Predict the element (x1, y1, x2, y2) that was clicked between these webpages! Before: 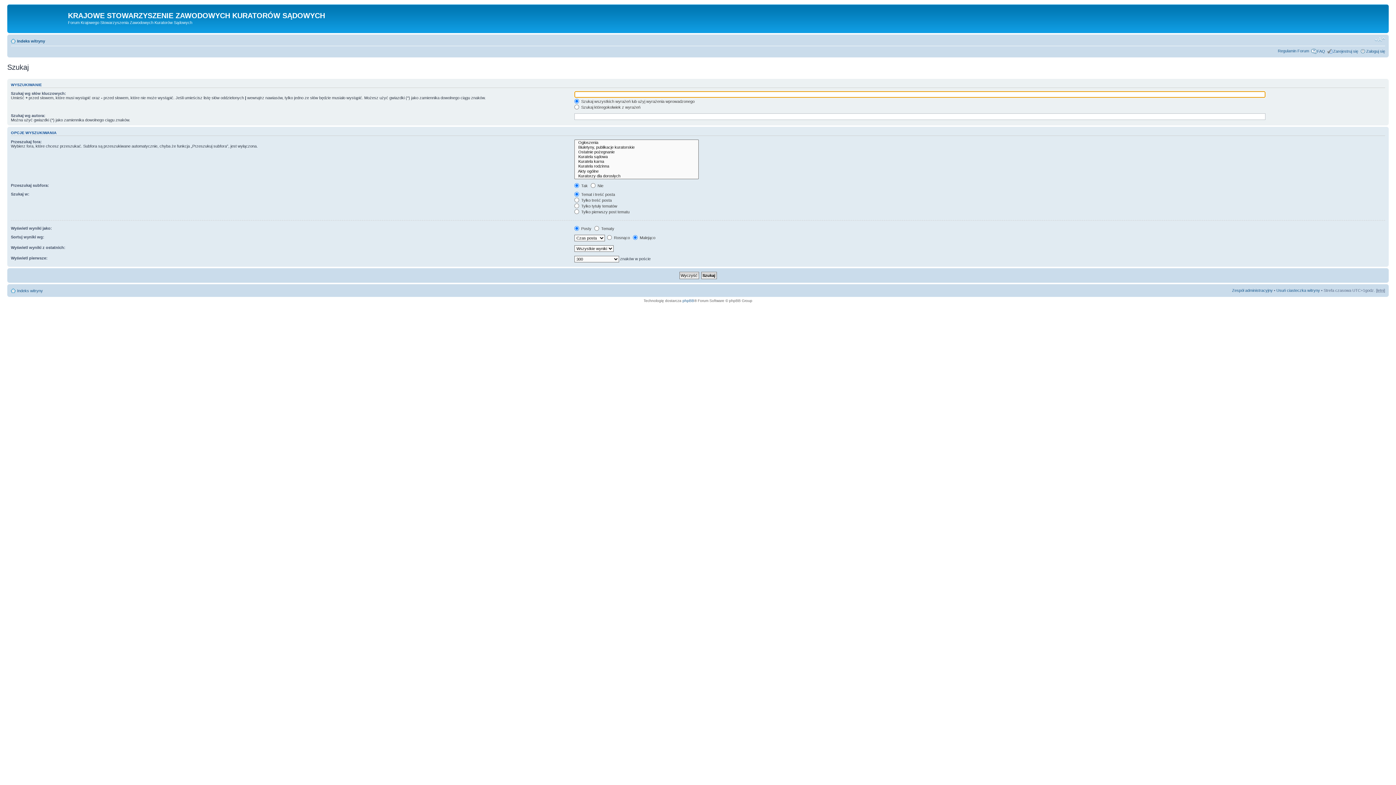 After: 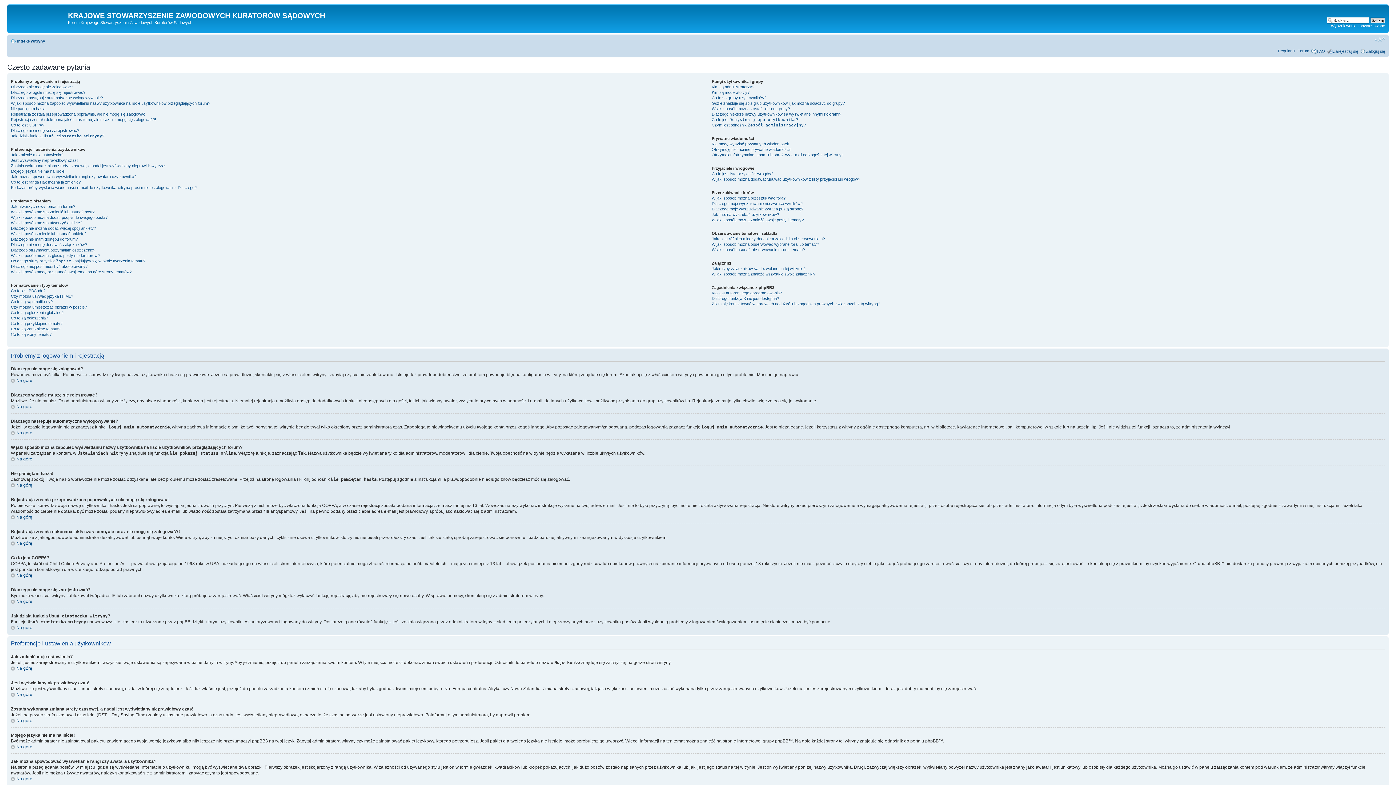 Action: label: FAQ bbox: (1317, 48, 1325, 53)